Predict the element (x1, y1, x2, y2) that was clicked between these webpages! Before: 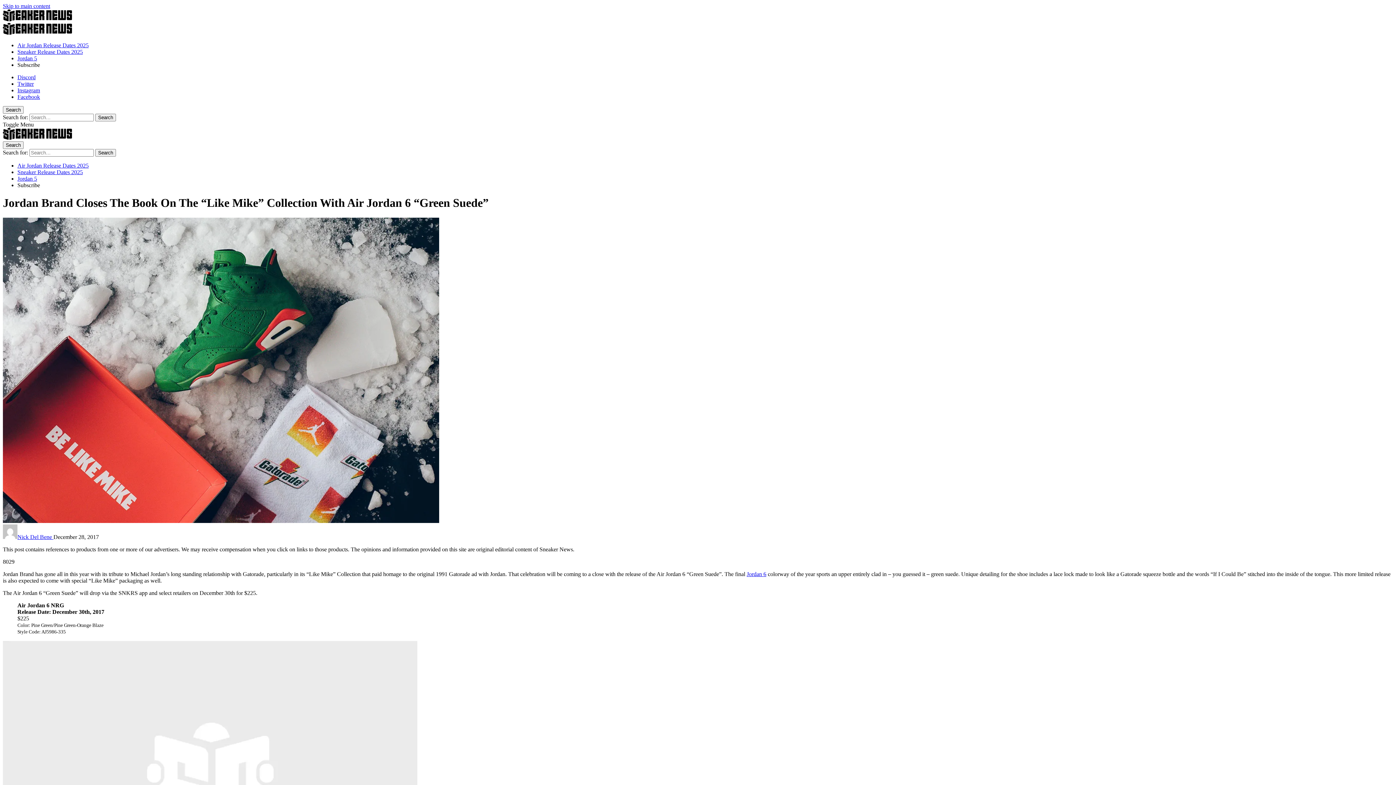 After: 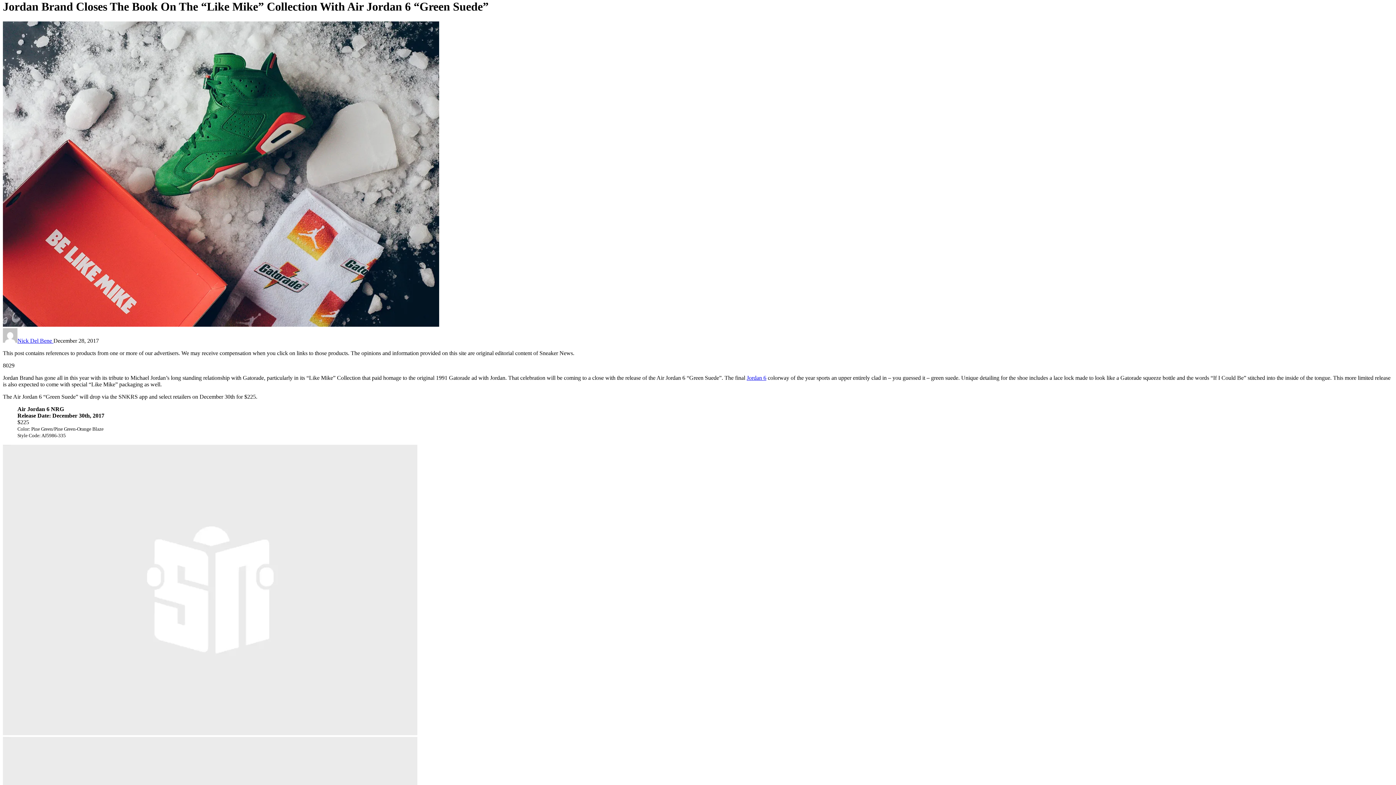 Action: bbox: (2, 2, 50, 9) label: Skip to main content